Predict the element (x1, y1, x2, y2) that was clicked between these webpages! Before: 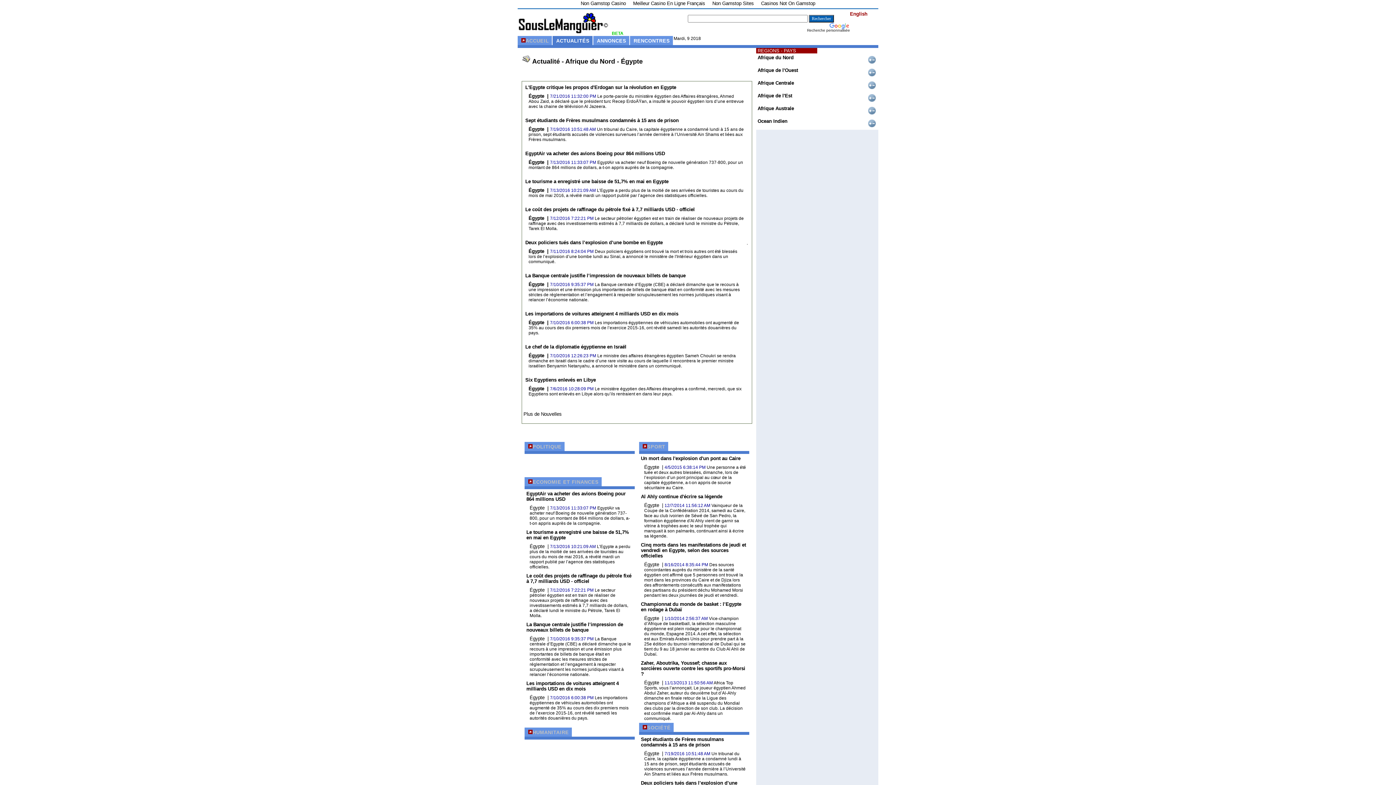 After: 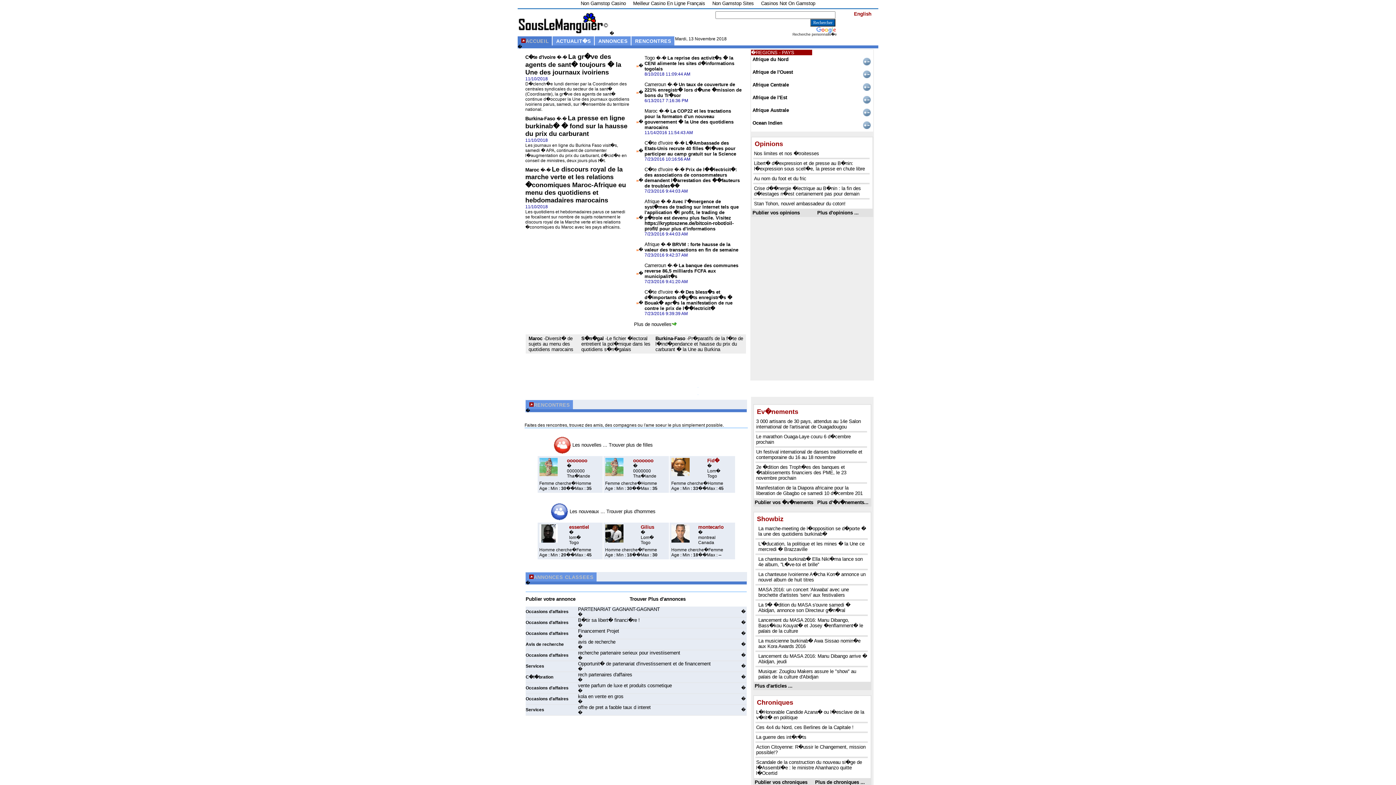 Action: bbox: (526, 622, 623, 633) label: La Banque centrale justifie l’impression de nouveaux billets de banque